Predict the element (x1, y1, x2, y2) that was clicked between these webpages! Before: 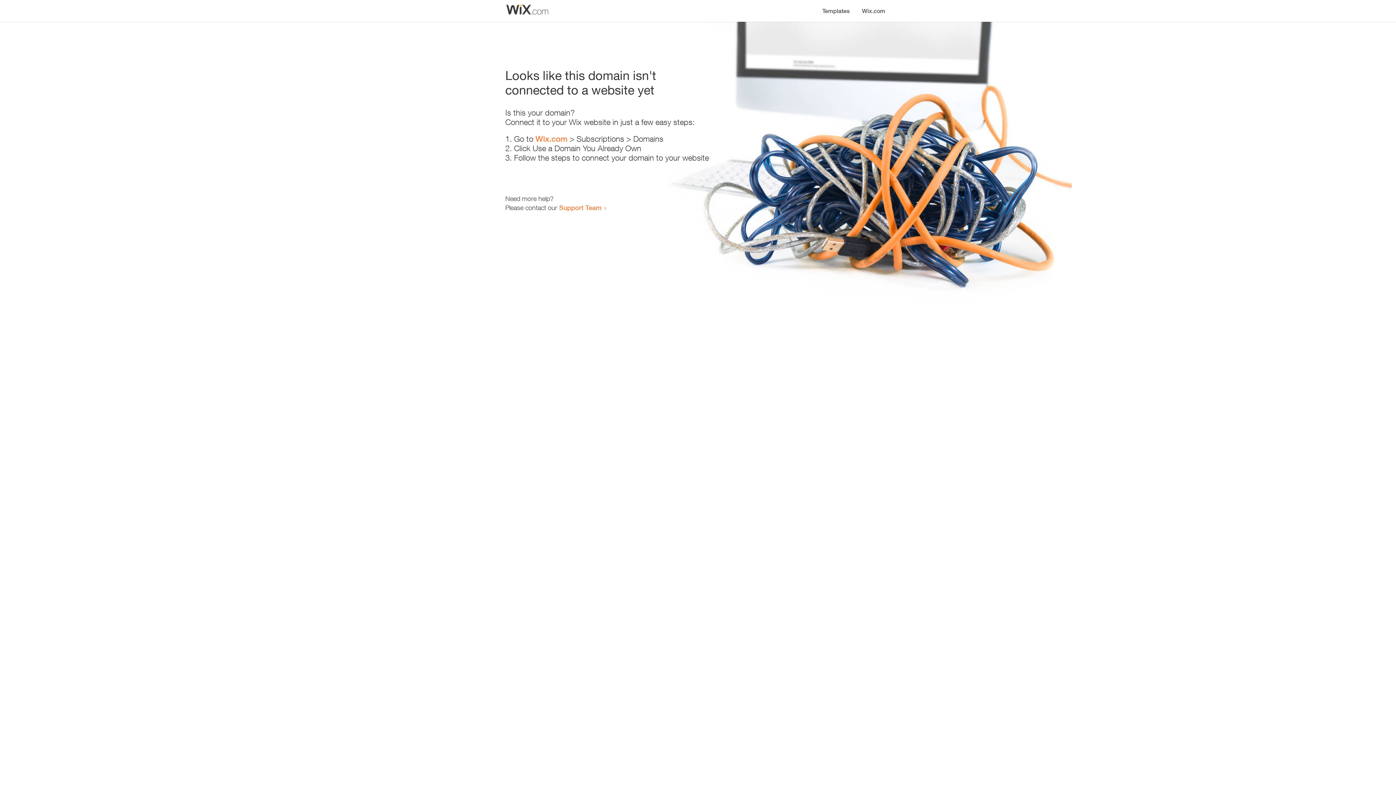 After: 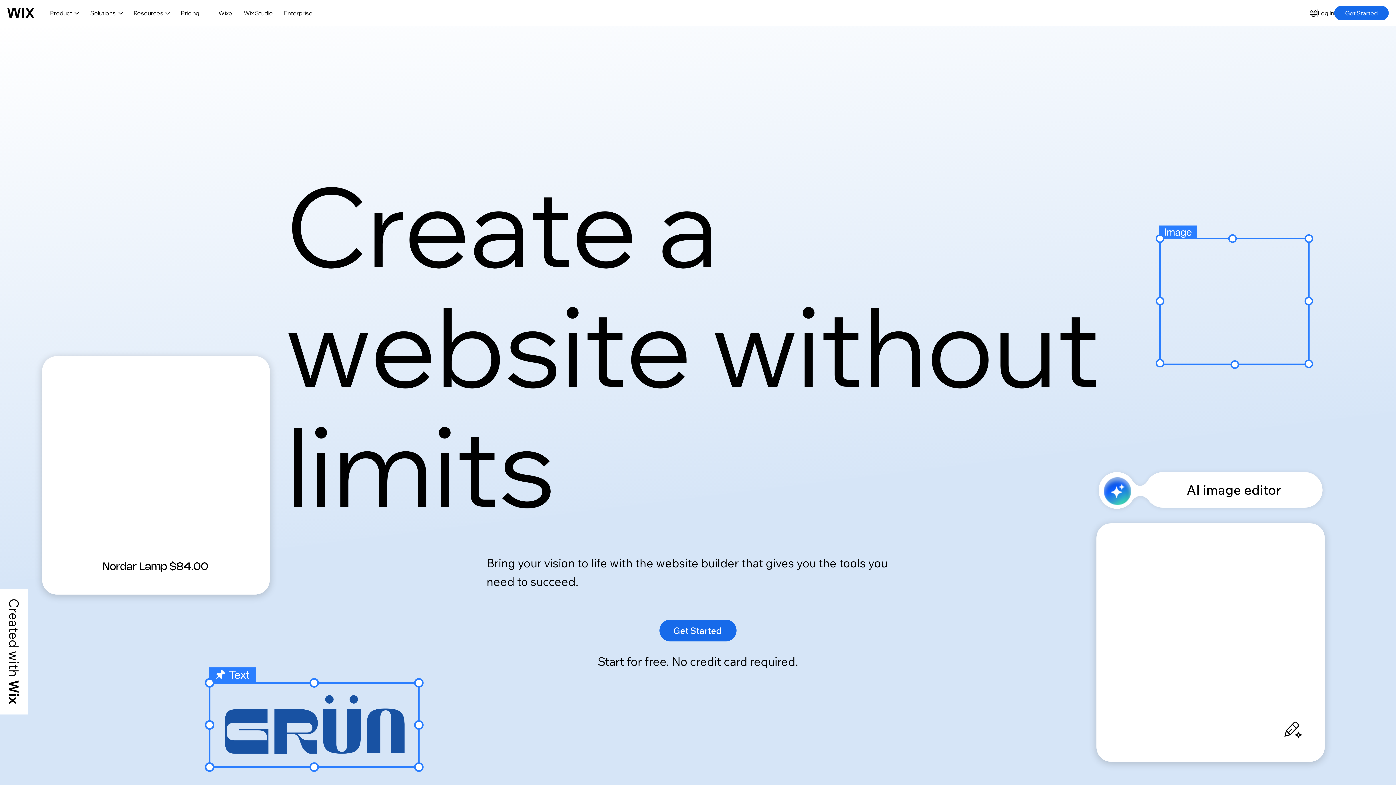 Action: label: Wix.com bbox: (856, 0, 890, 14)